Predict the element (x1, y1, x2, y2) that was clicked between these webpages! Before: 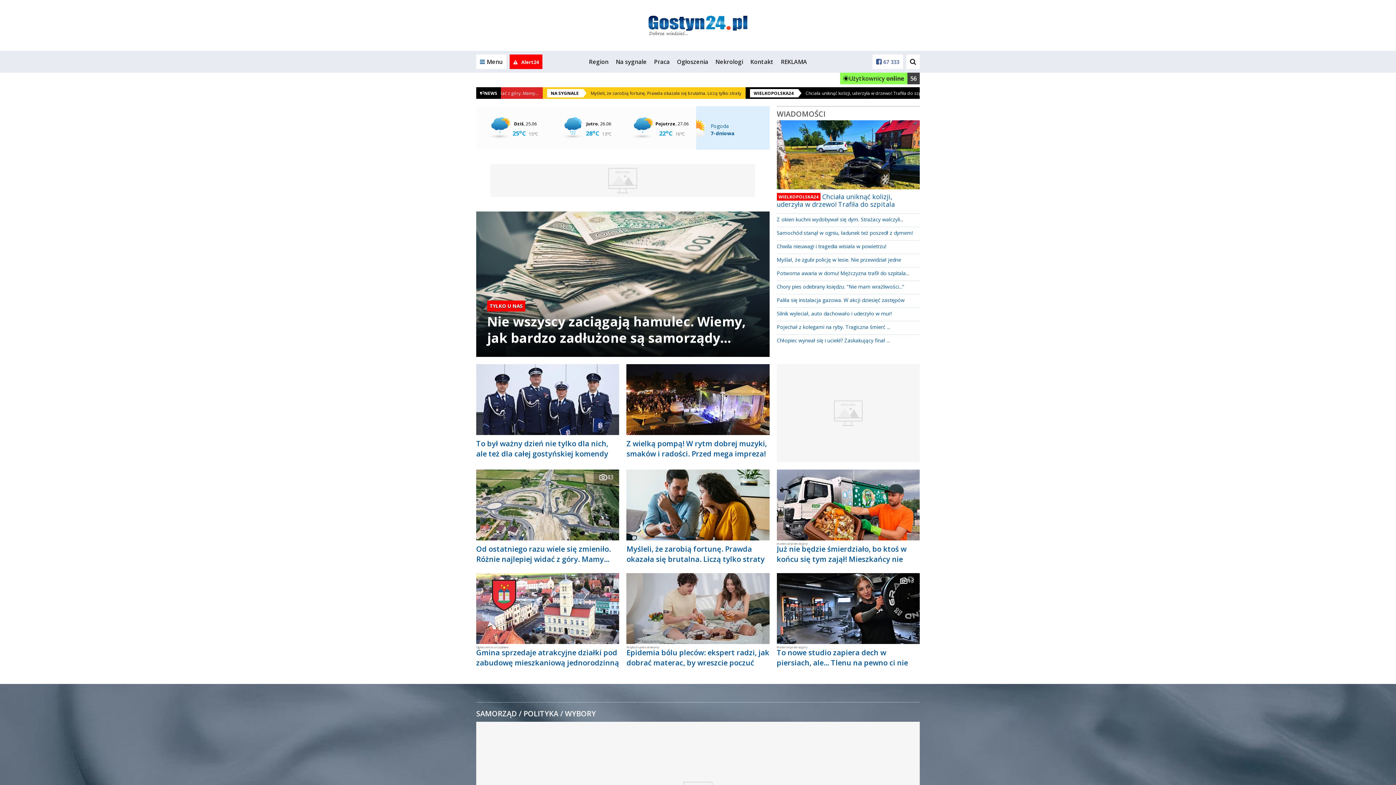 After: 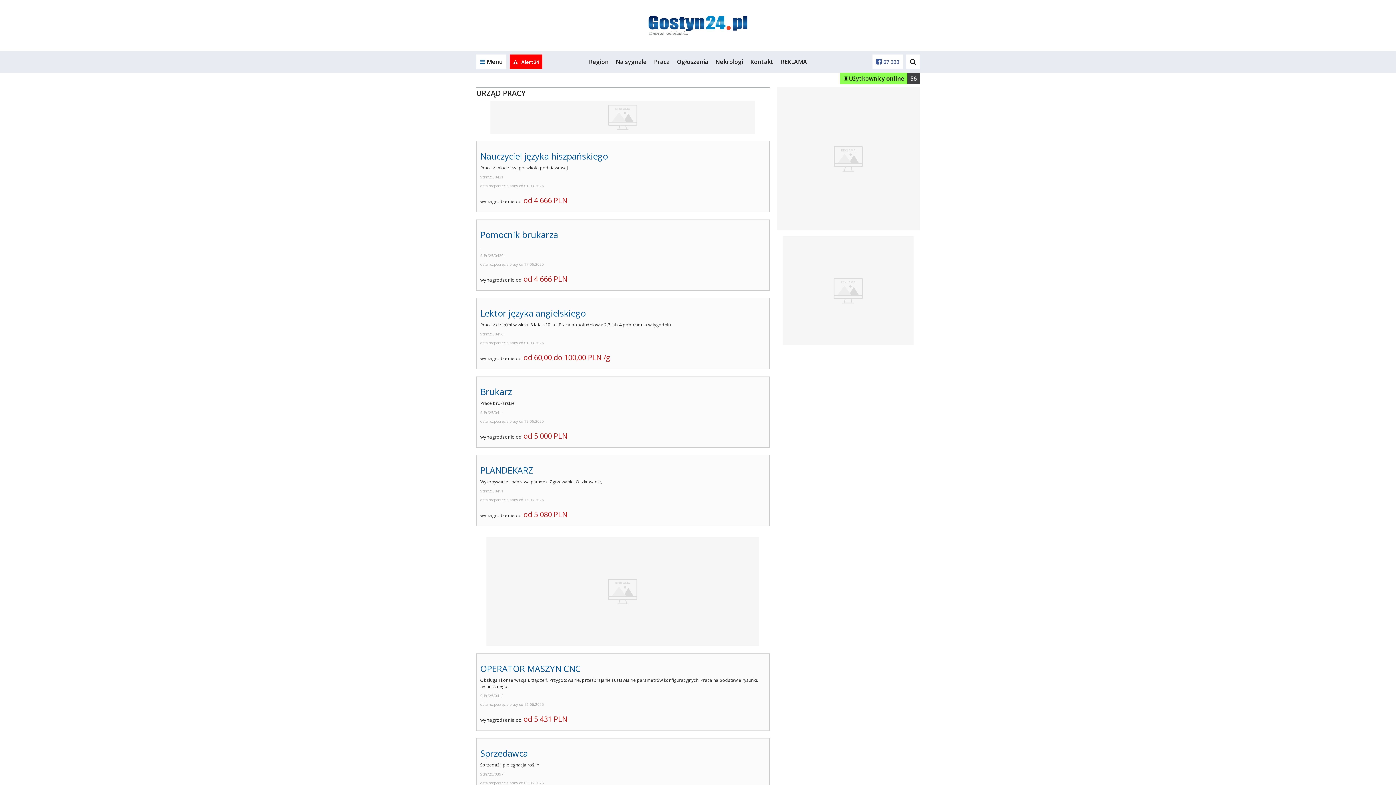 Action: label: Praca bbox: (654, 57, 669, 65)